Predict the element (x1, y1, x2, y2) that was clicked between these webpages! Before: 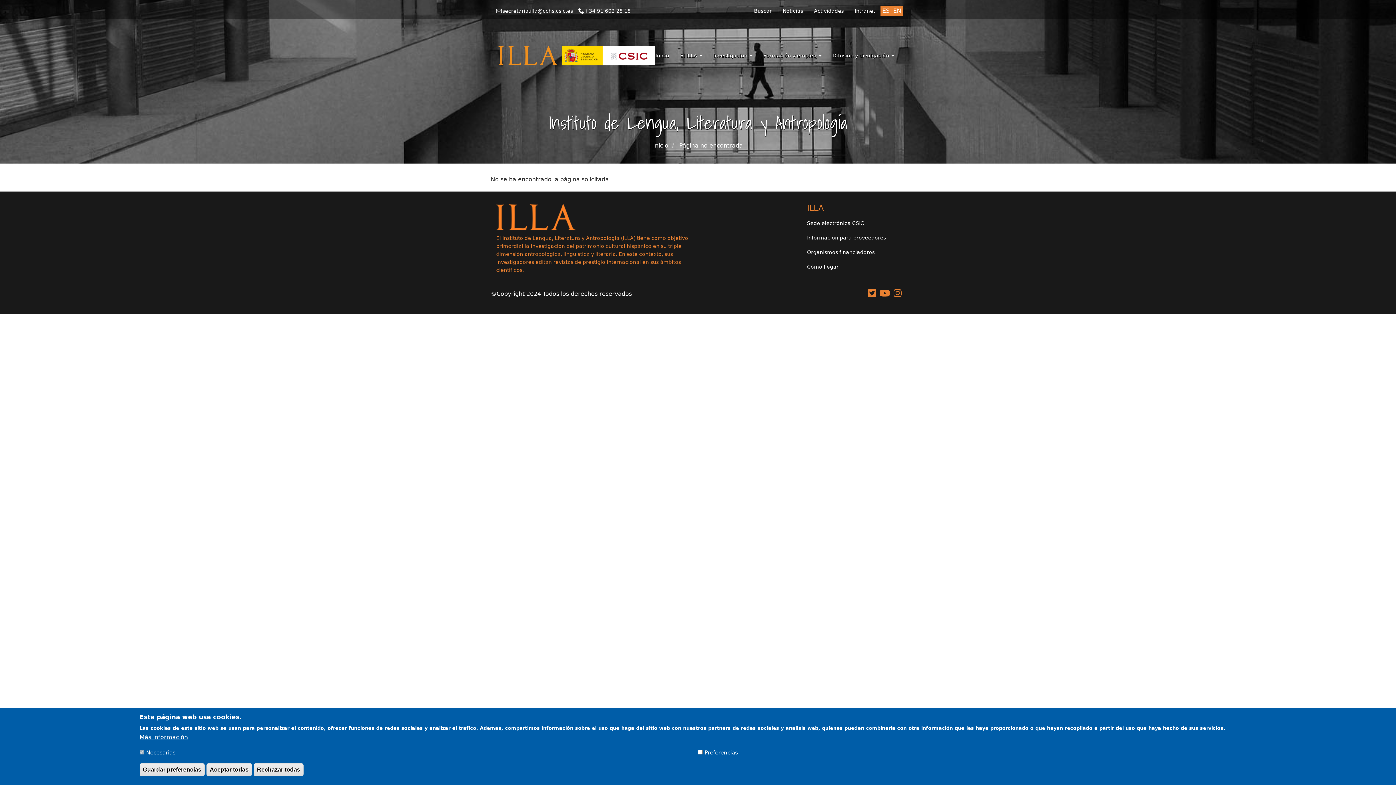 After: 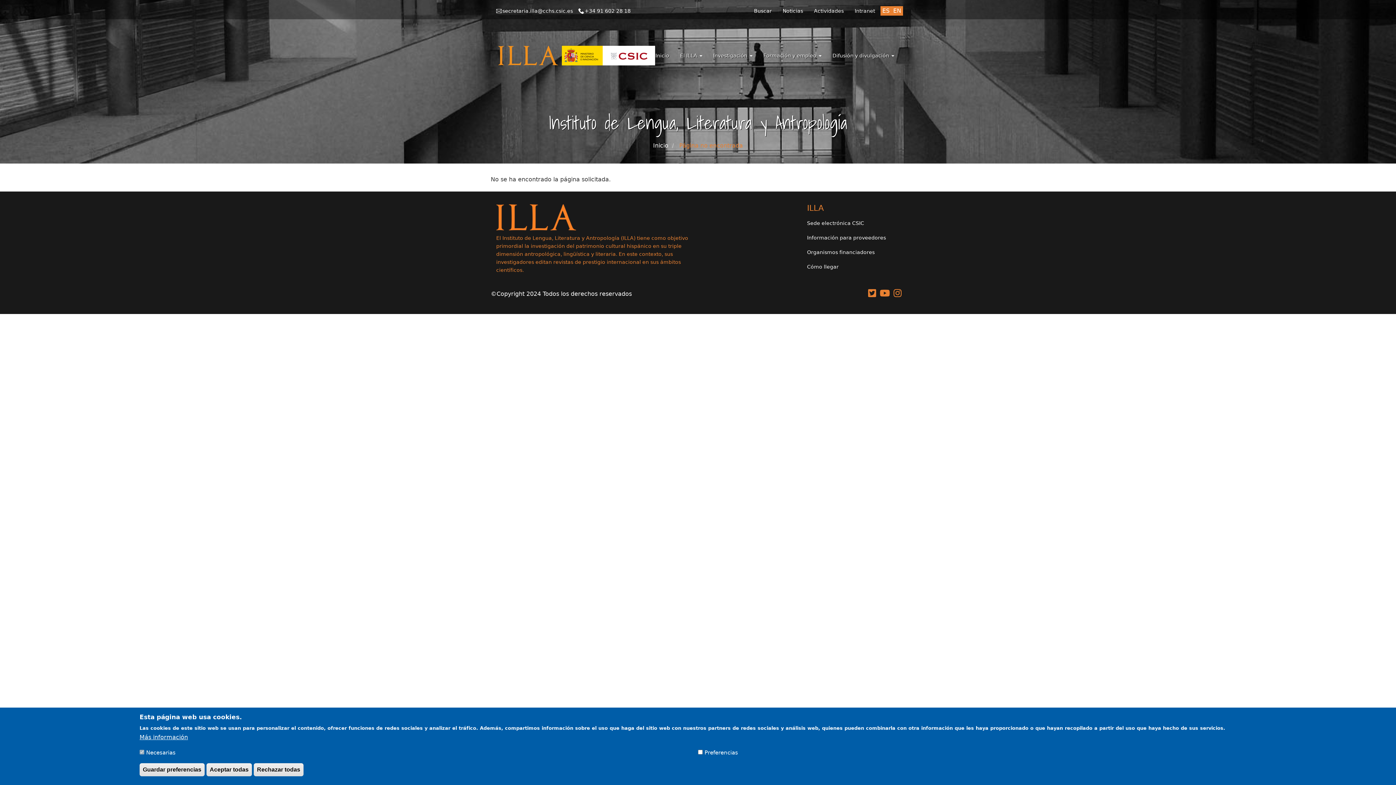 Action: label: Página no encontrada bbox: (679, 142, 743, 149)